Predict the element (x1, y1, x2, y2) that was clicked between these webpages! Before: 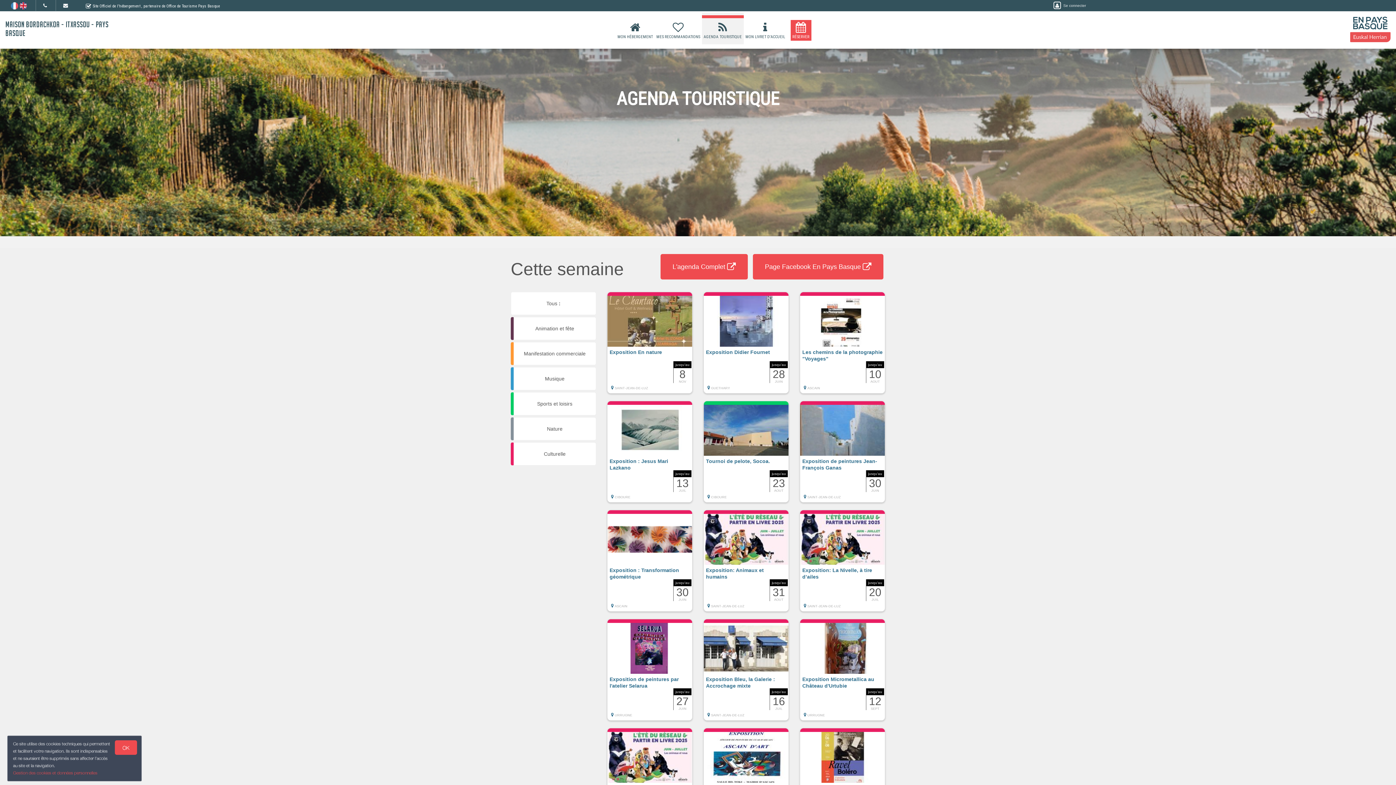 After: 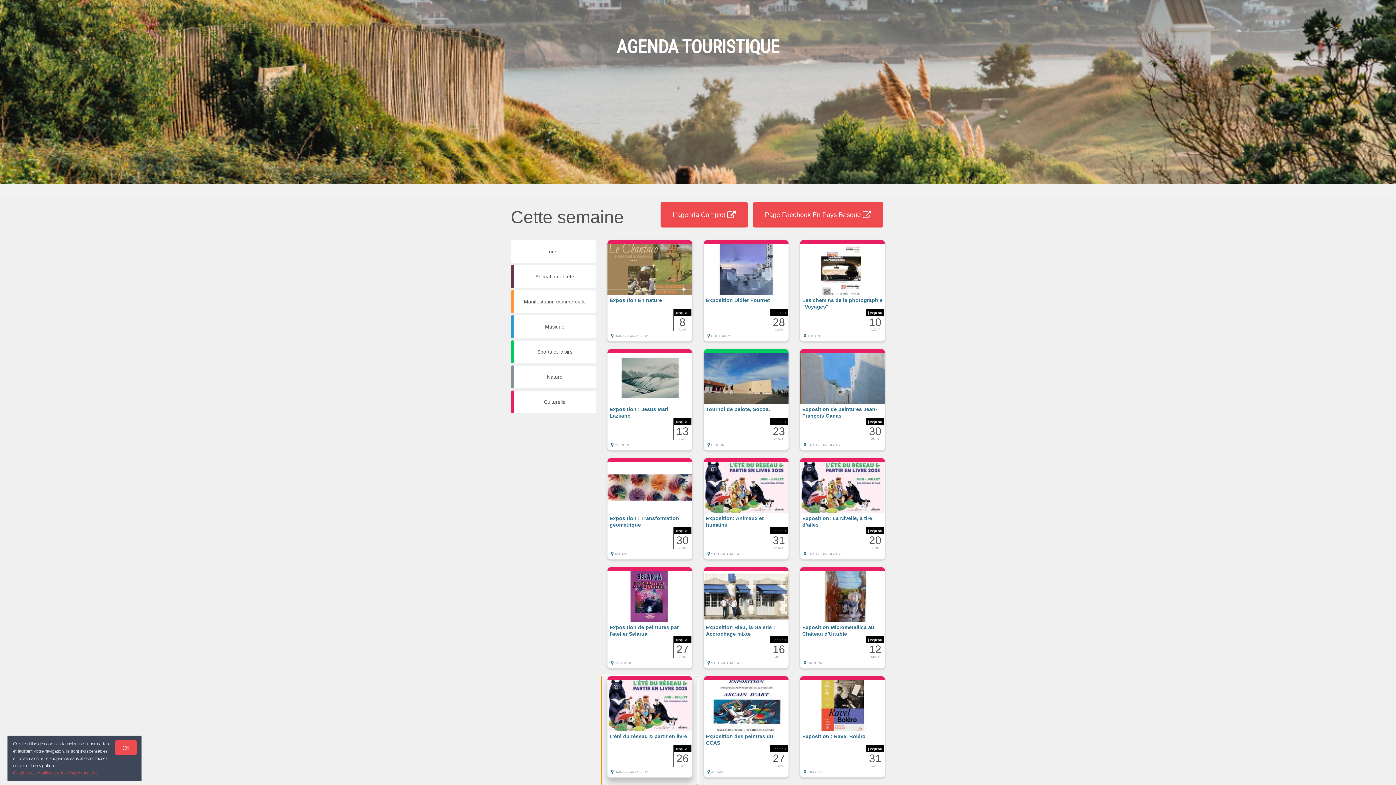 Action: bbox: (601, 728, 698, 837) label: jusqu'au
26
JUIL
L’été du réseau & partir en livre
 SAINT-JEAN-DE-LUZ